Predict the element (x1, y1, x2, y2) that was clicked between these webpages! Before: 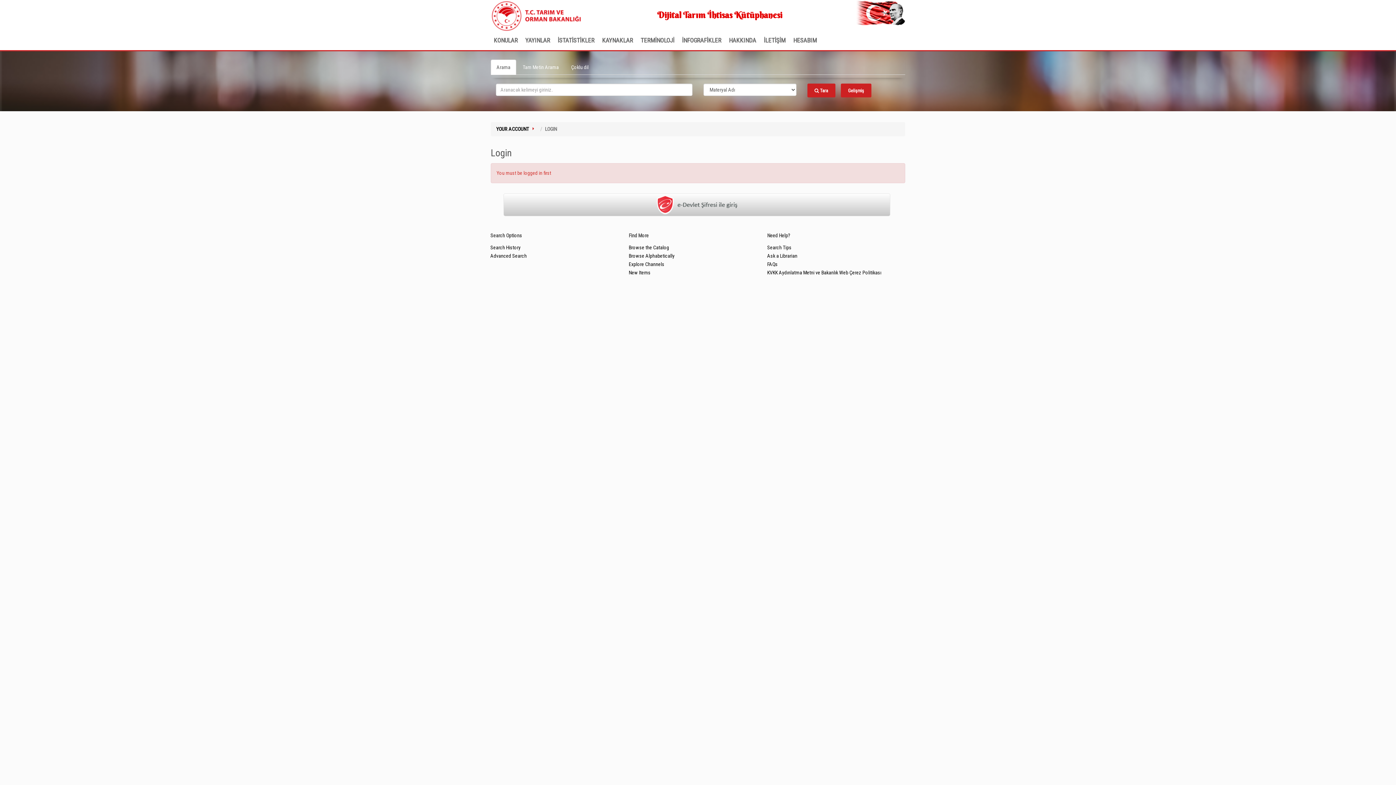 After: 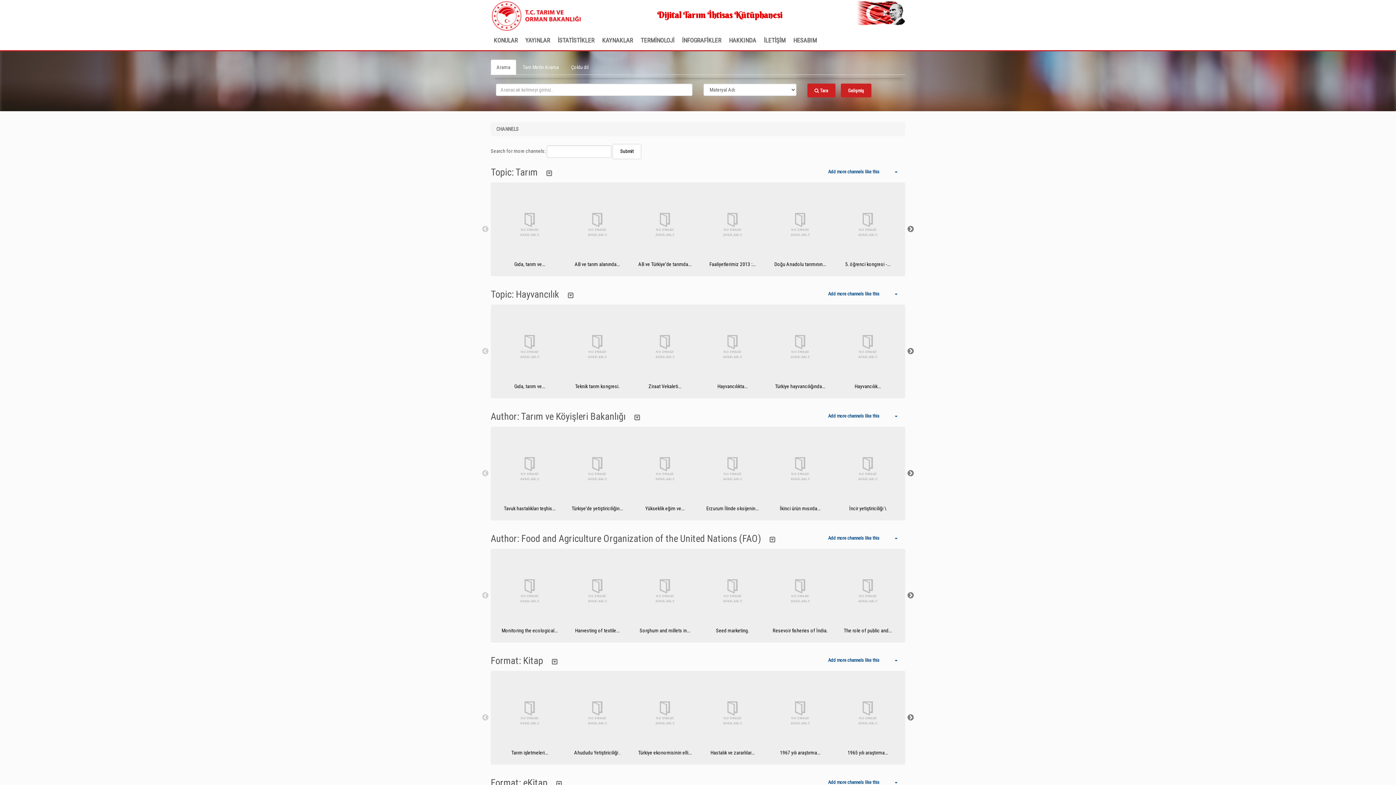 Action: label: Explore Channels bbox: (628, 261, 664, 267)